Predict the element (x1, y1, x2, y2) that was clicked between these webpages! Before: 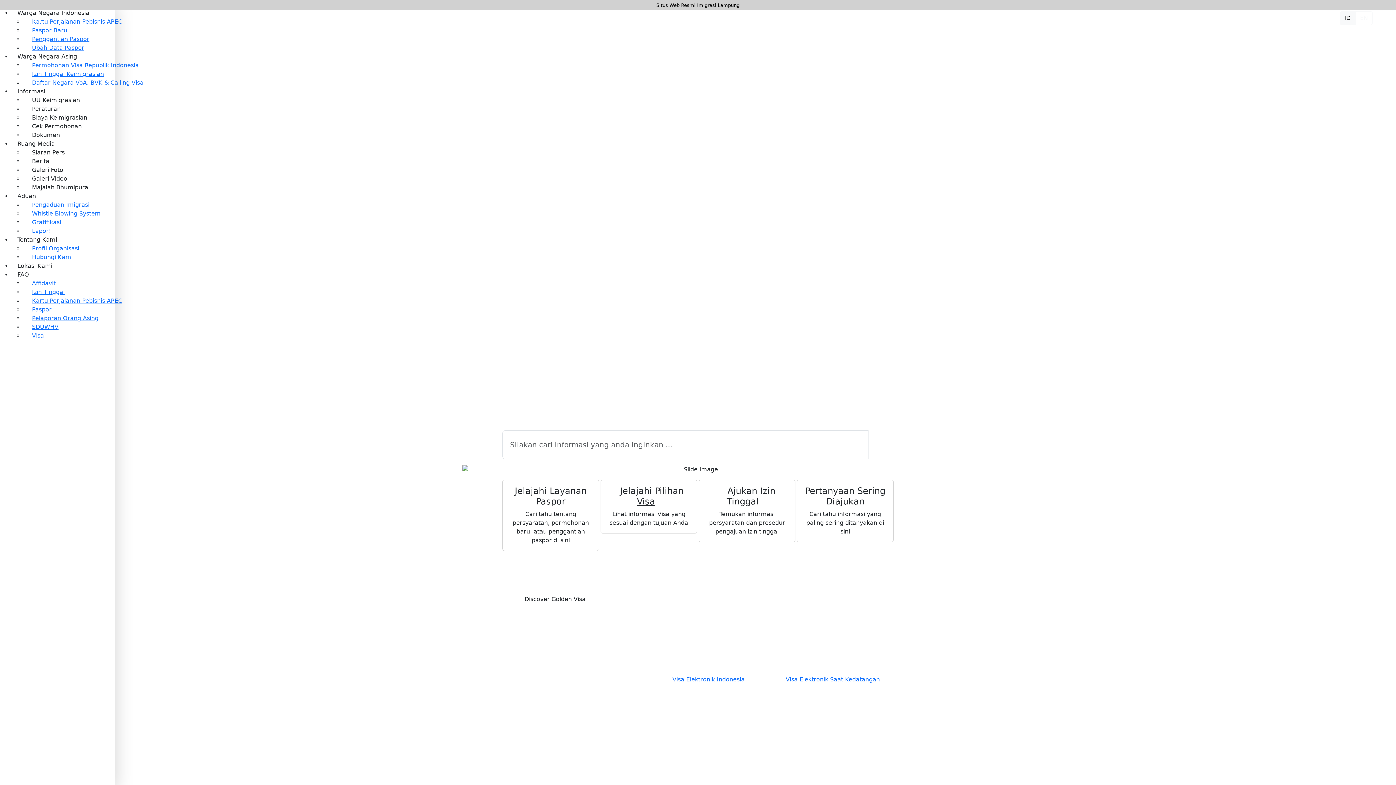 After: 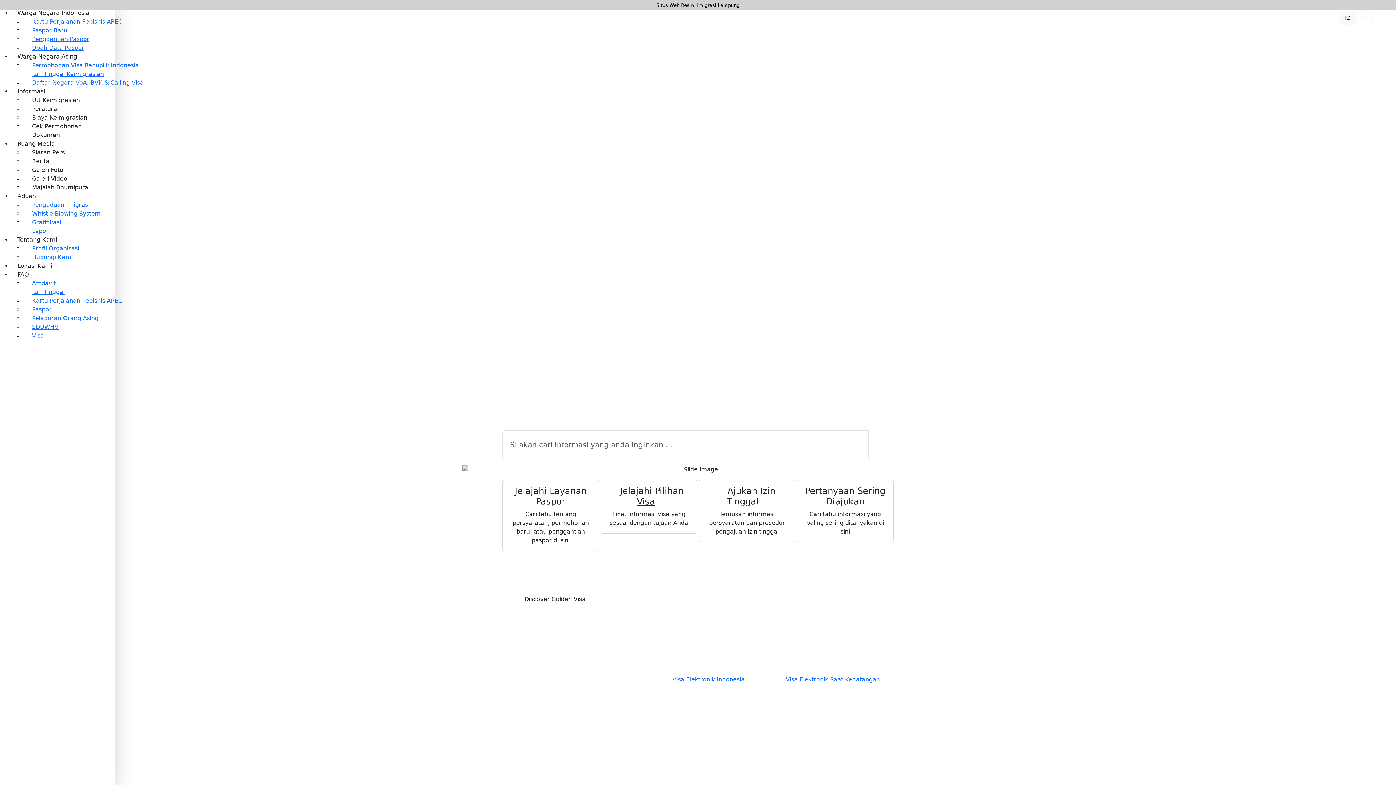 Action: bbox: (868, 430, 893, 459)